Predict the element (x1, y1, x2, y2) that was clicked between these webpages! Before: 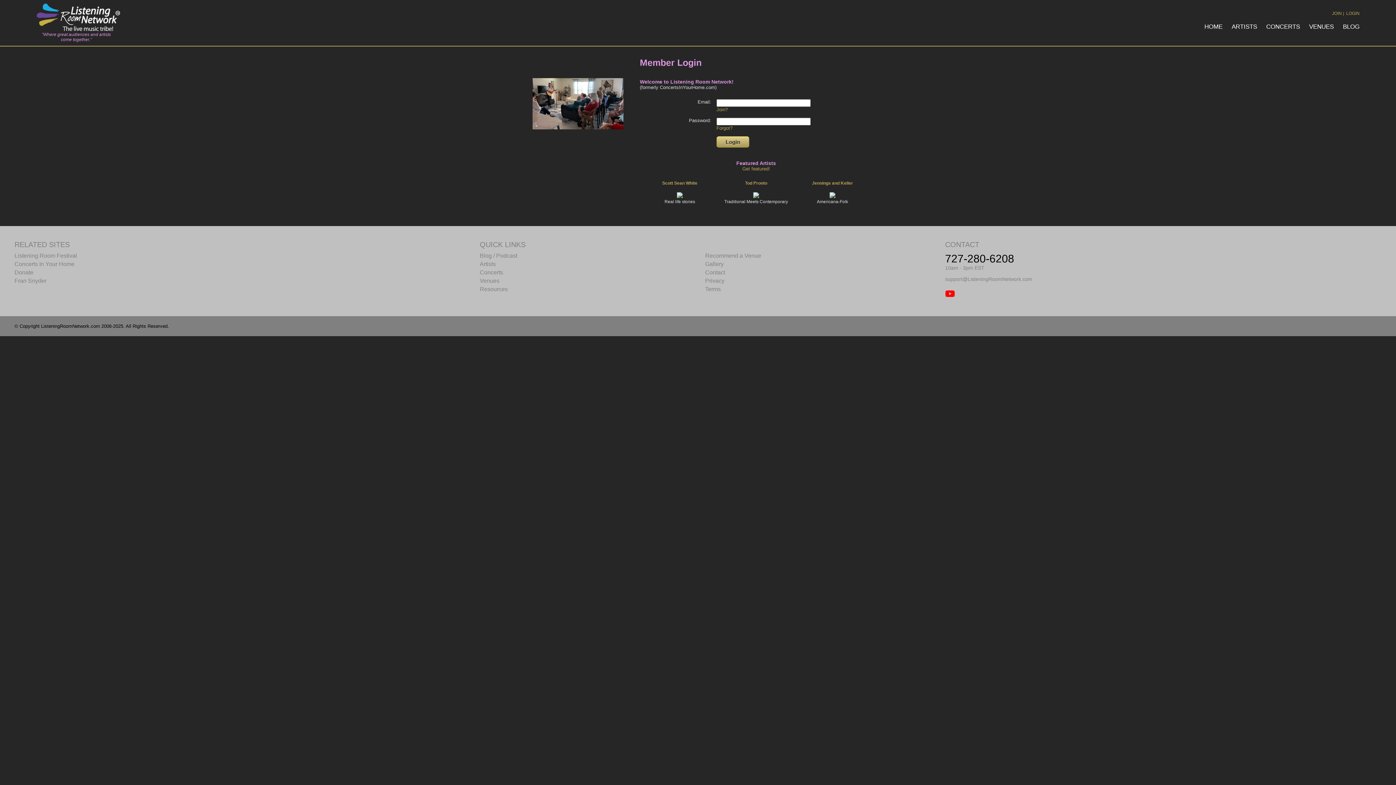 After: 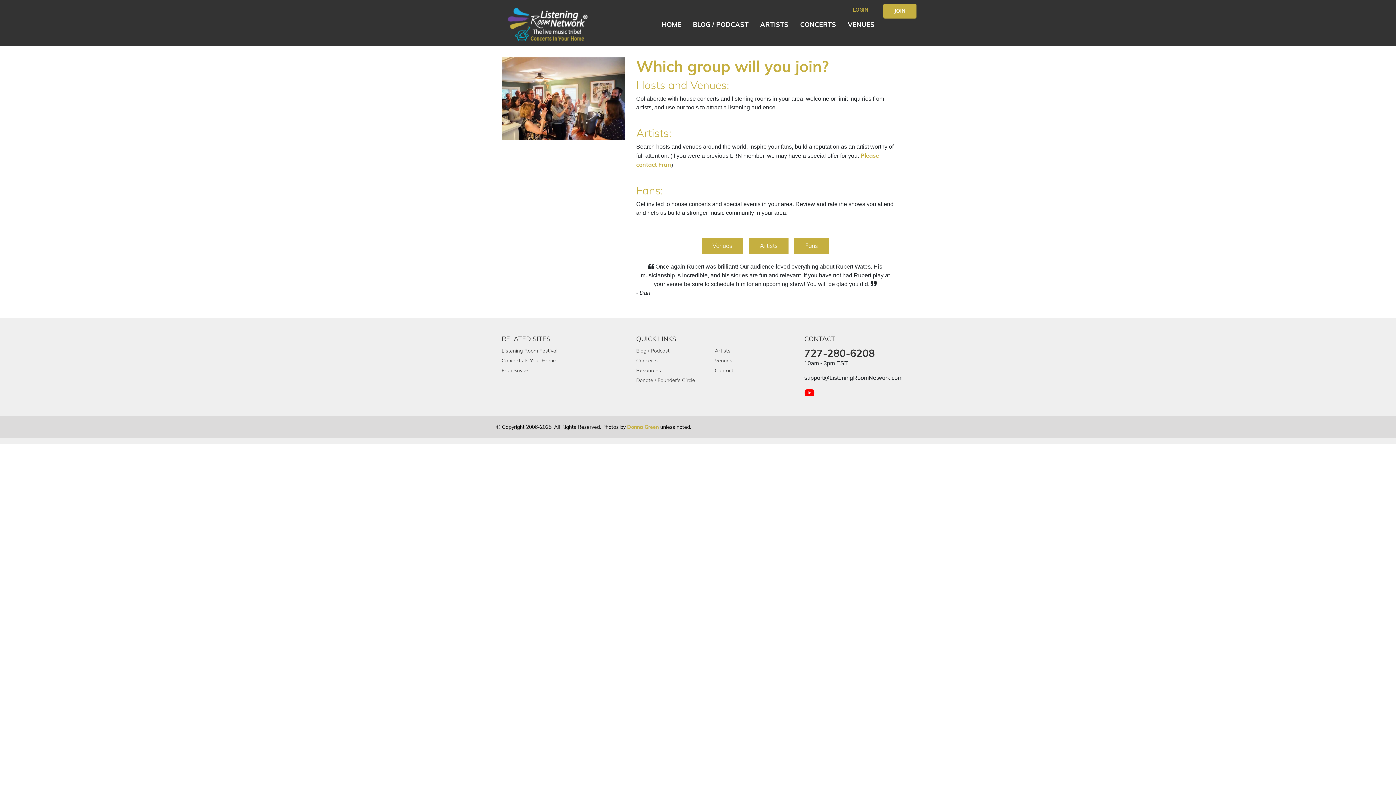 Action: bbox: (716, 106, 728, 112) label: Join?